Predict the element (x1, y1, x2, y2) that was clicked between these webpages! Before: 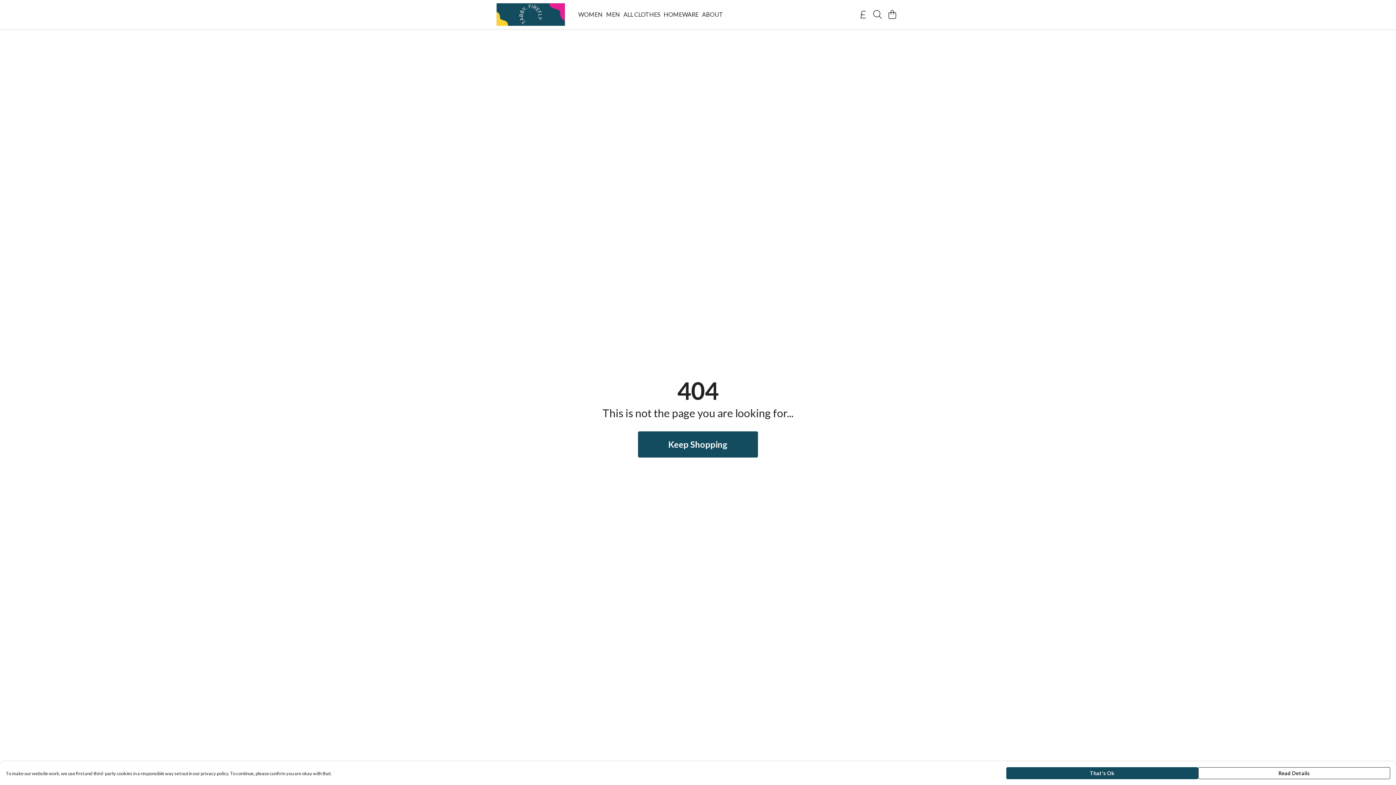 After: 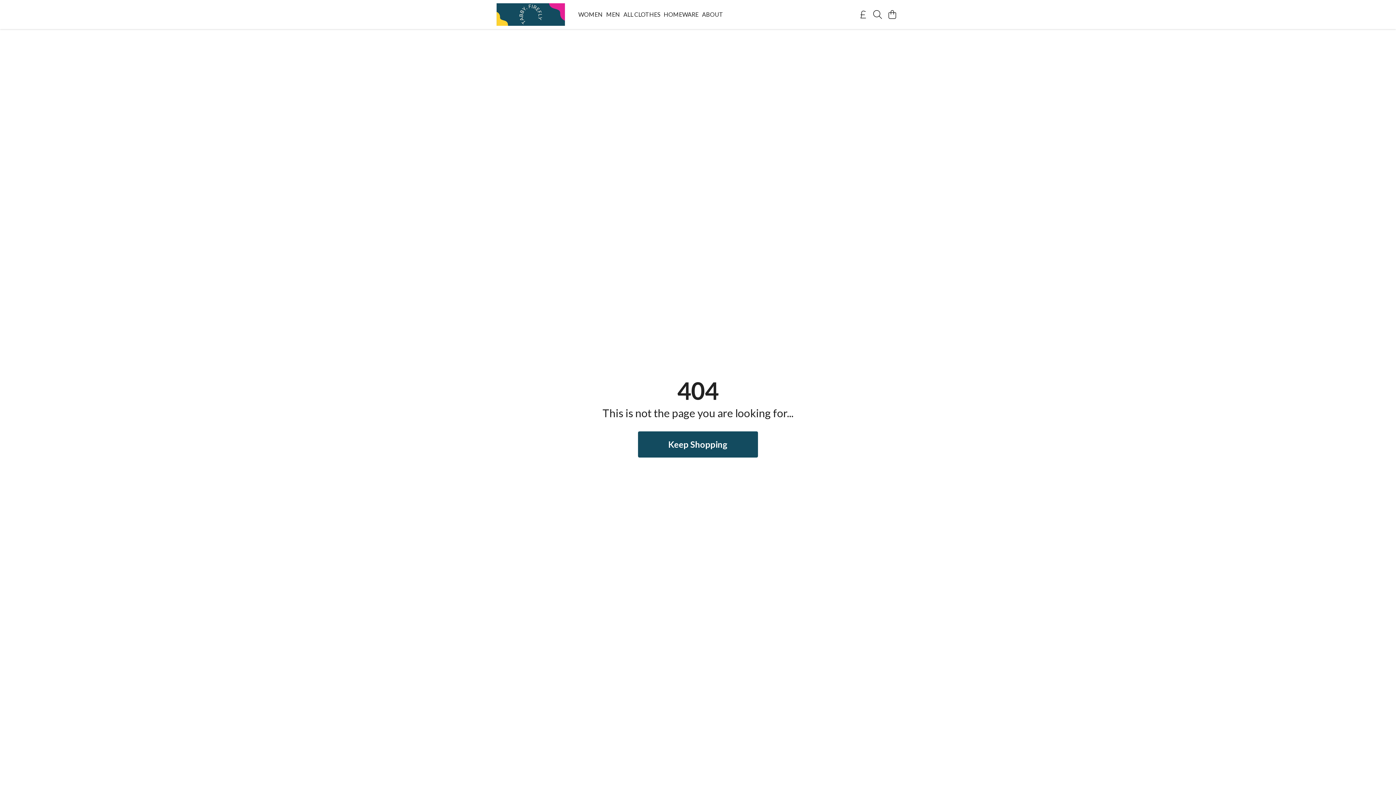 Action: label: That's Ok bbox: (1006, 767, 1198, 779)